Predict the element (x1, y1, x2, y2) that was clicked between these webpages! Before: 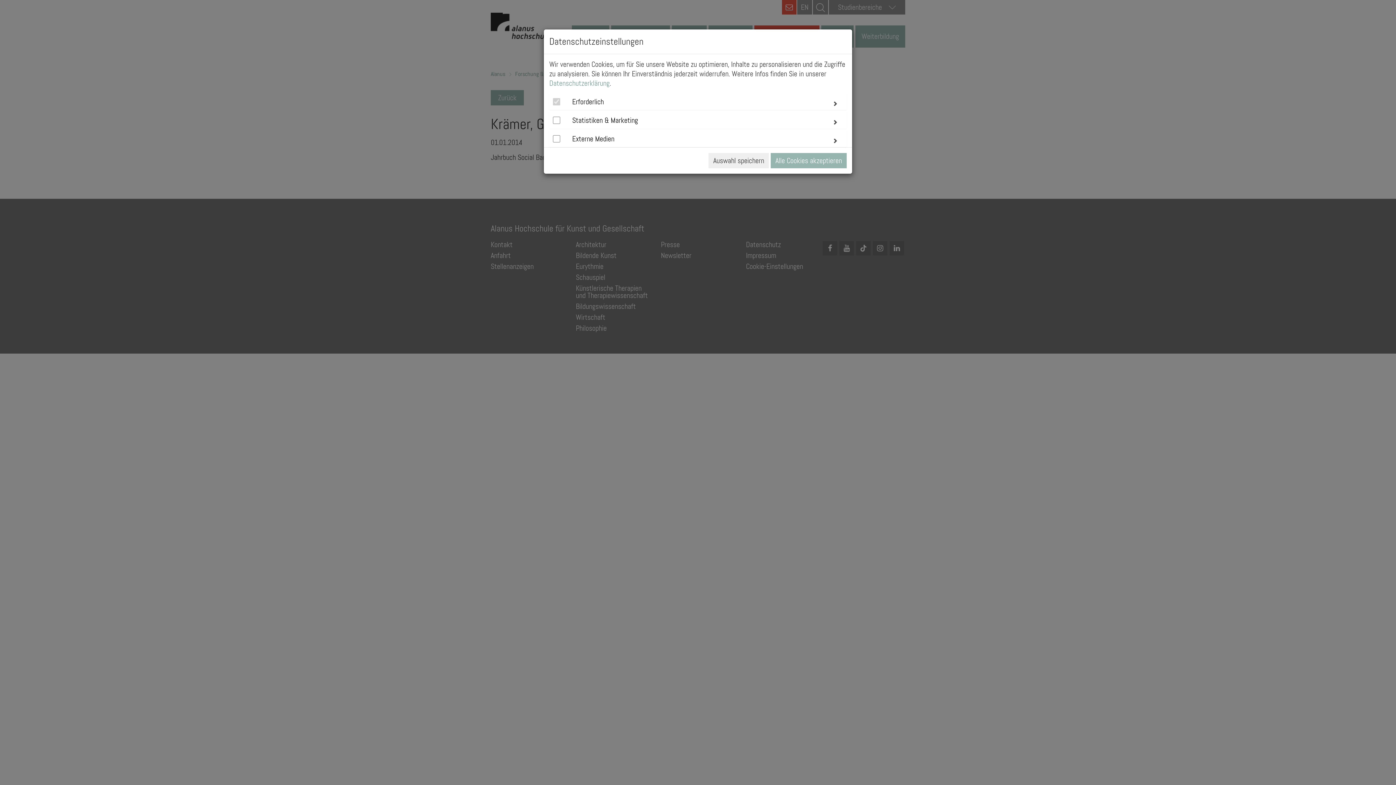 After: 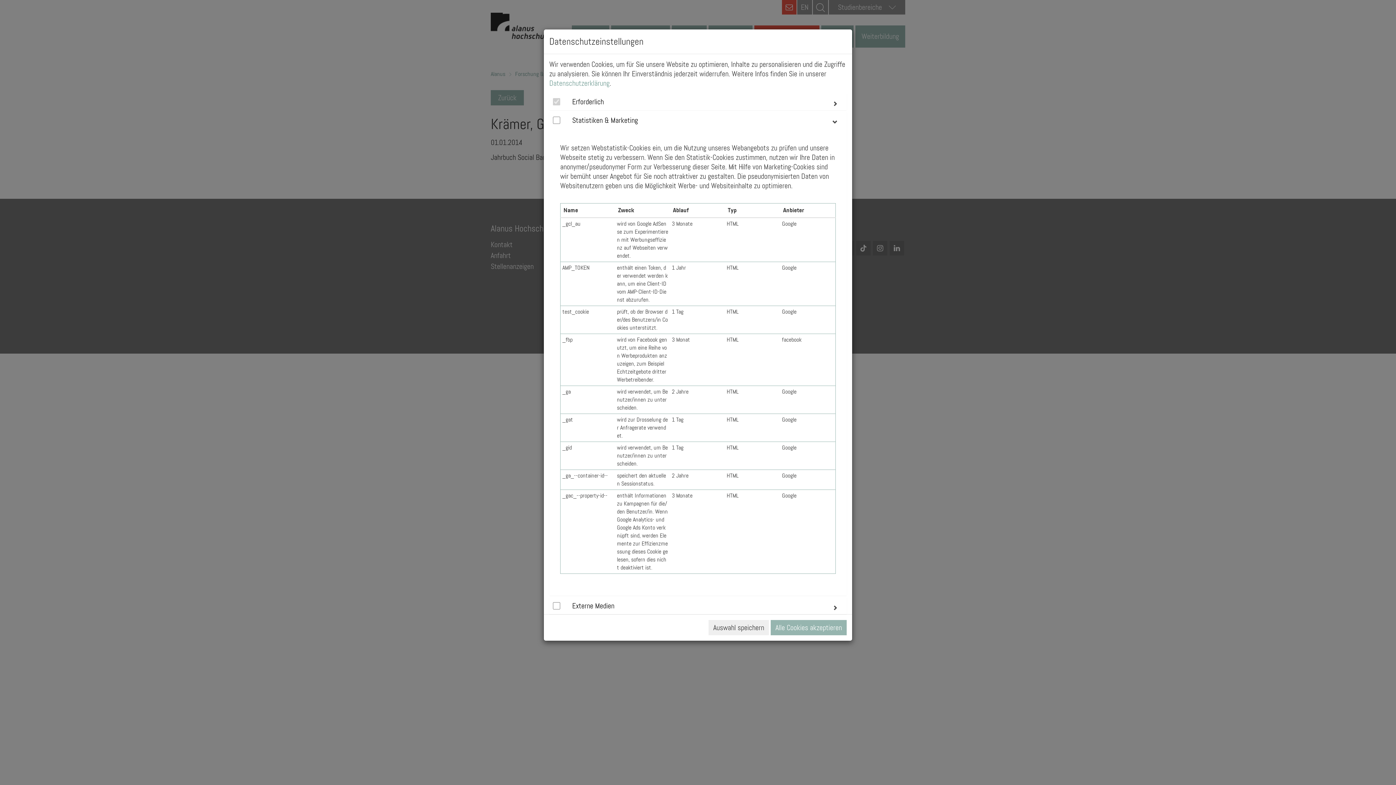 Action: label: Statistiken & Marketing bbox: (563, 112, 846, 128)